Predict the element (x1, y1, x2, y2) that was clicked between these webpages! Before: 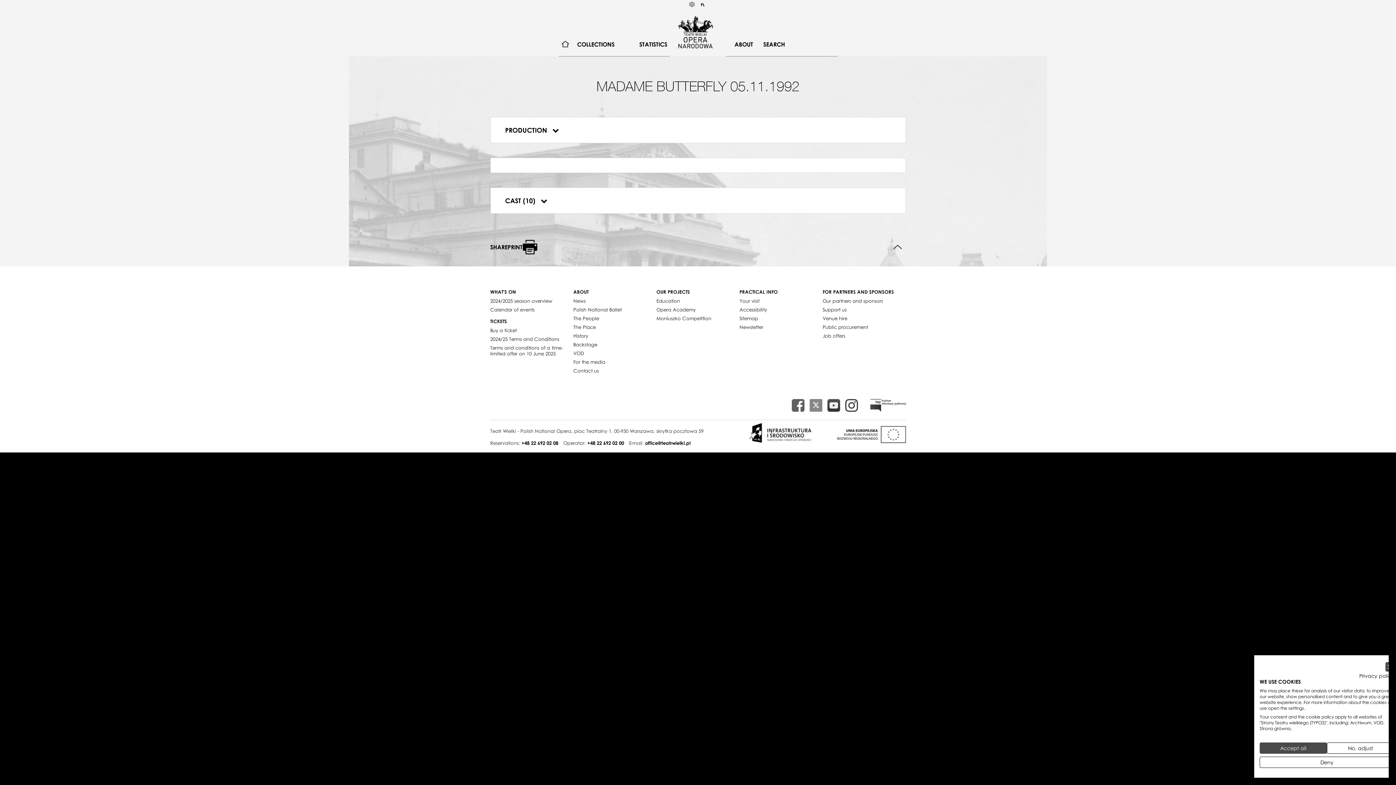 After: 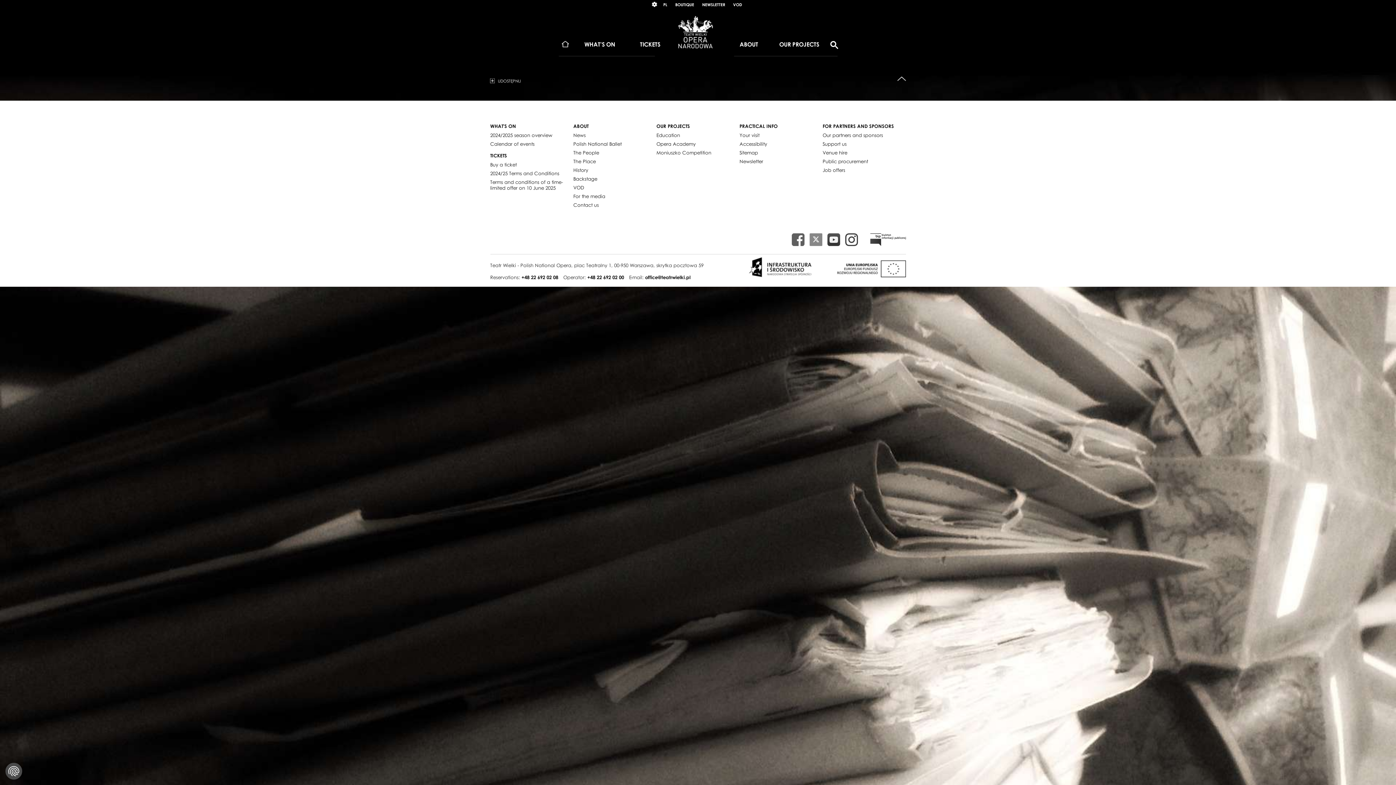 Action: label: Sitemap bbox: (739, 314, 758, 322)